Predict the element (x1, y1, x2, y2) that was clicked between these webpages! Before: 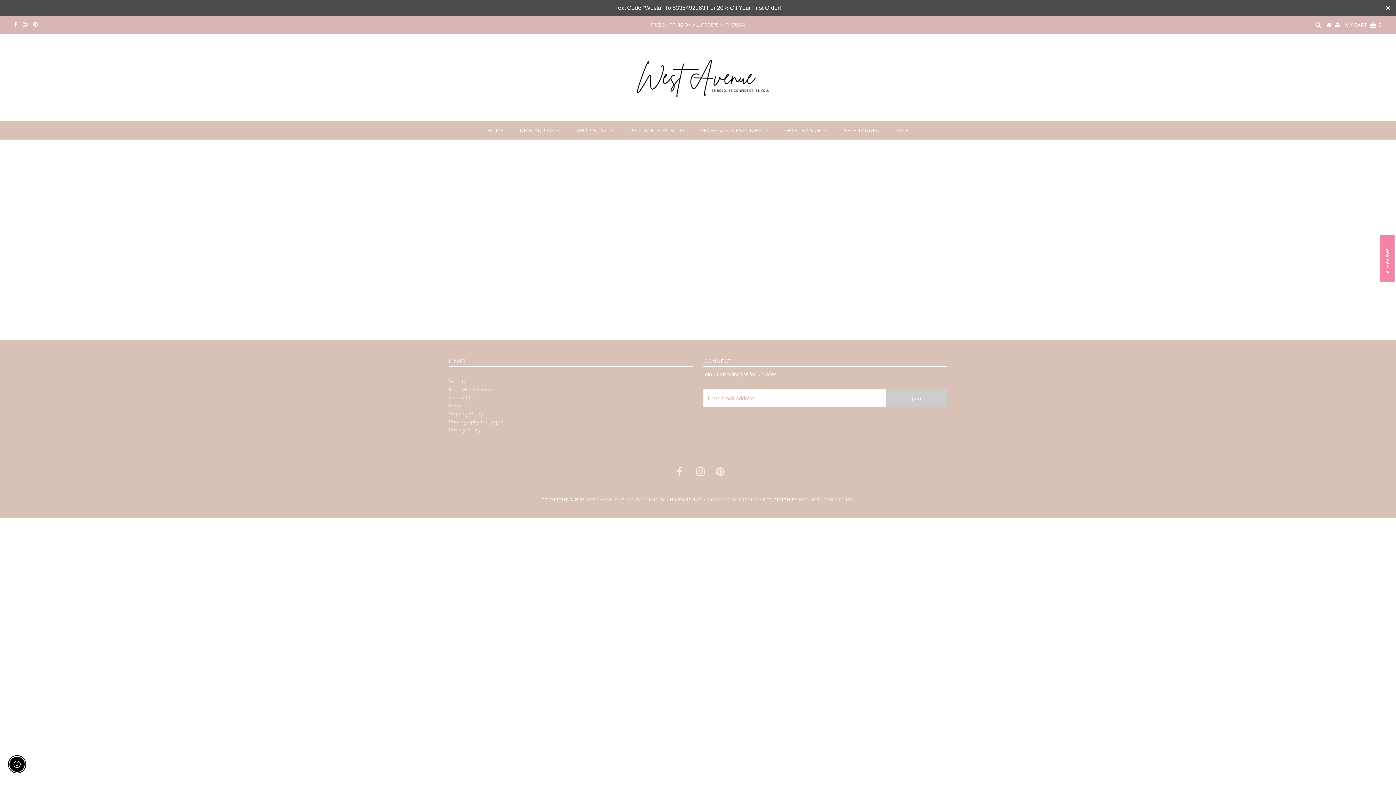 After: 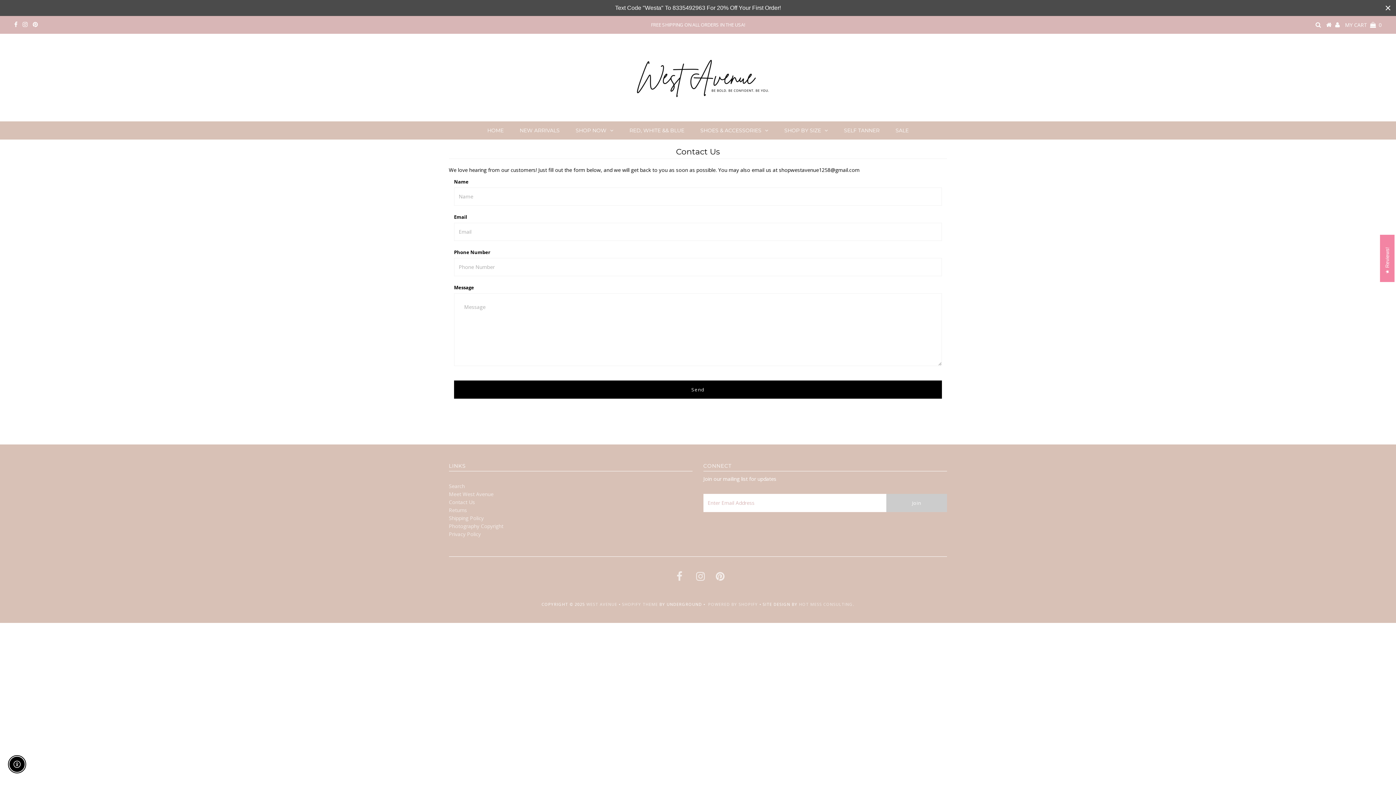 Action: label: Contact Us bbox: (448, 394, 475, 400)